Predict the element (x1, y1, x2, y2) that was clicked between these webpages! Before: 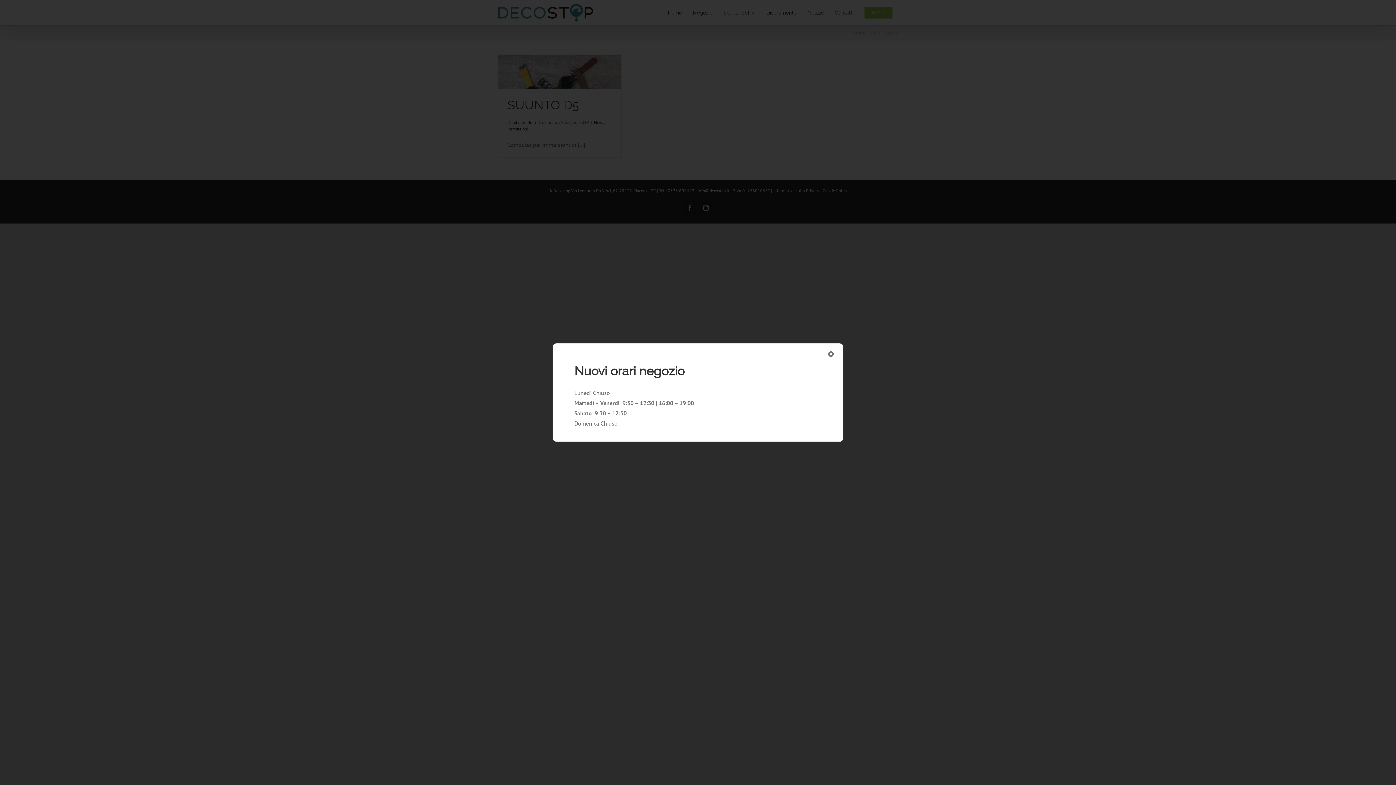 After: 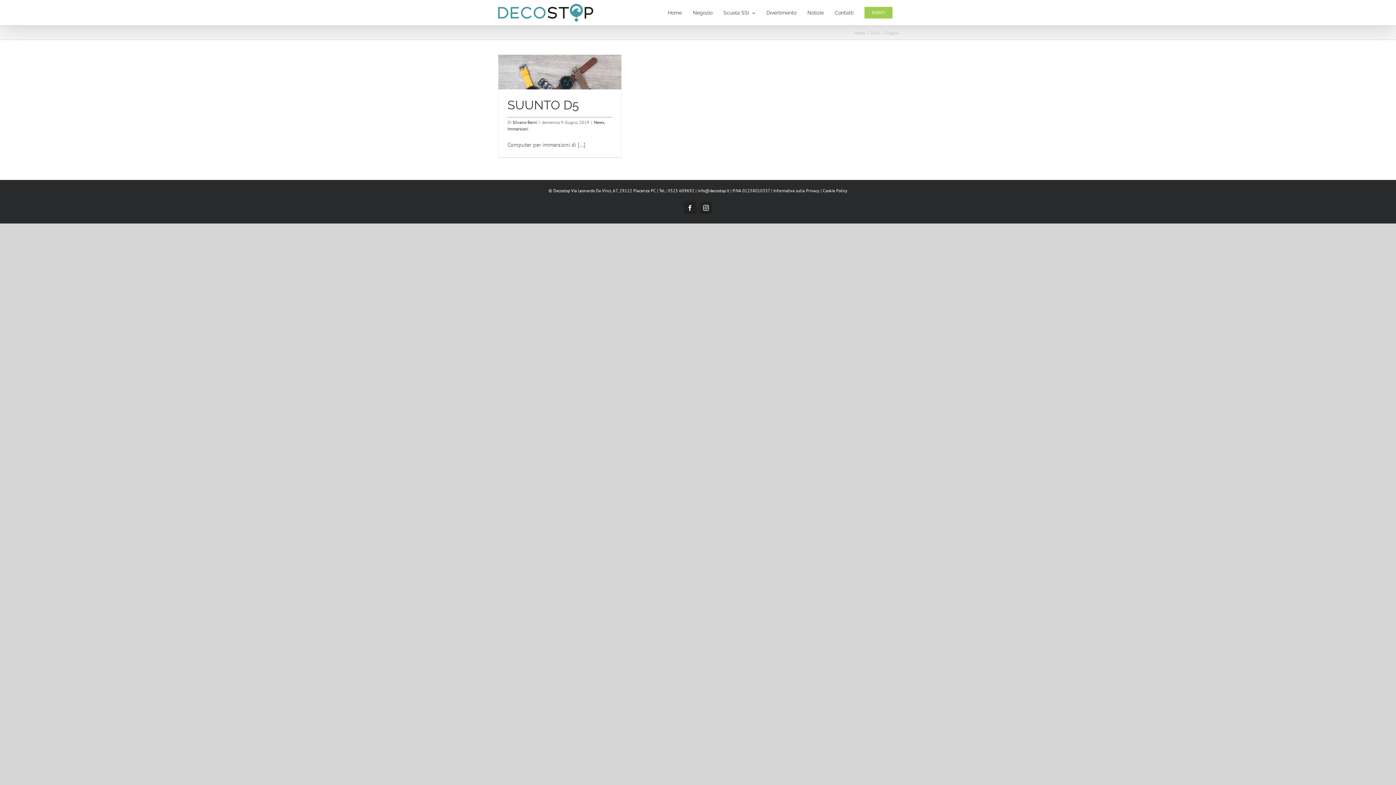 Action: bbox: (826, 350, 836, 357) label: Chiudi